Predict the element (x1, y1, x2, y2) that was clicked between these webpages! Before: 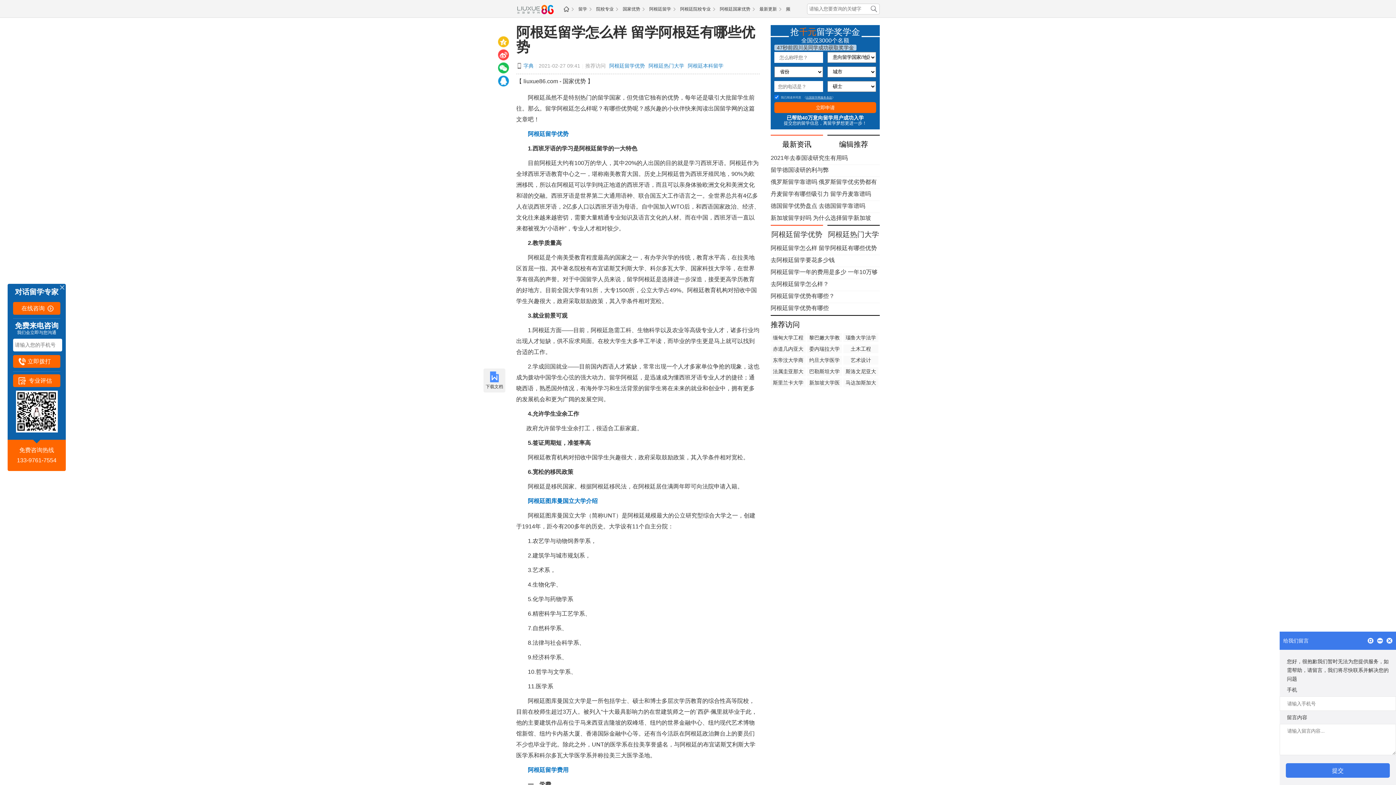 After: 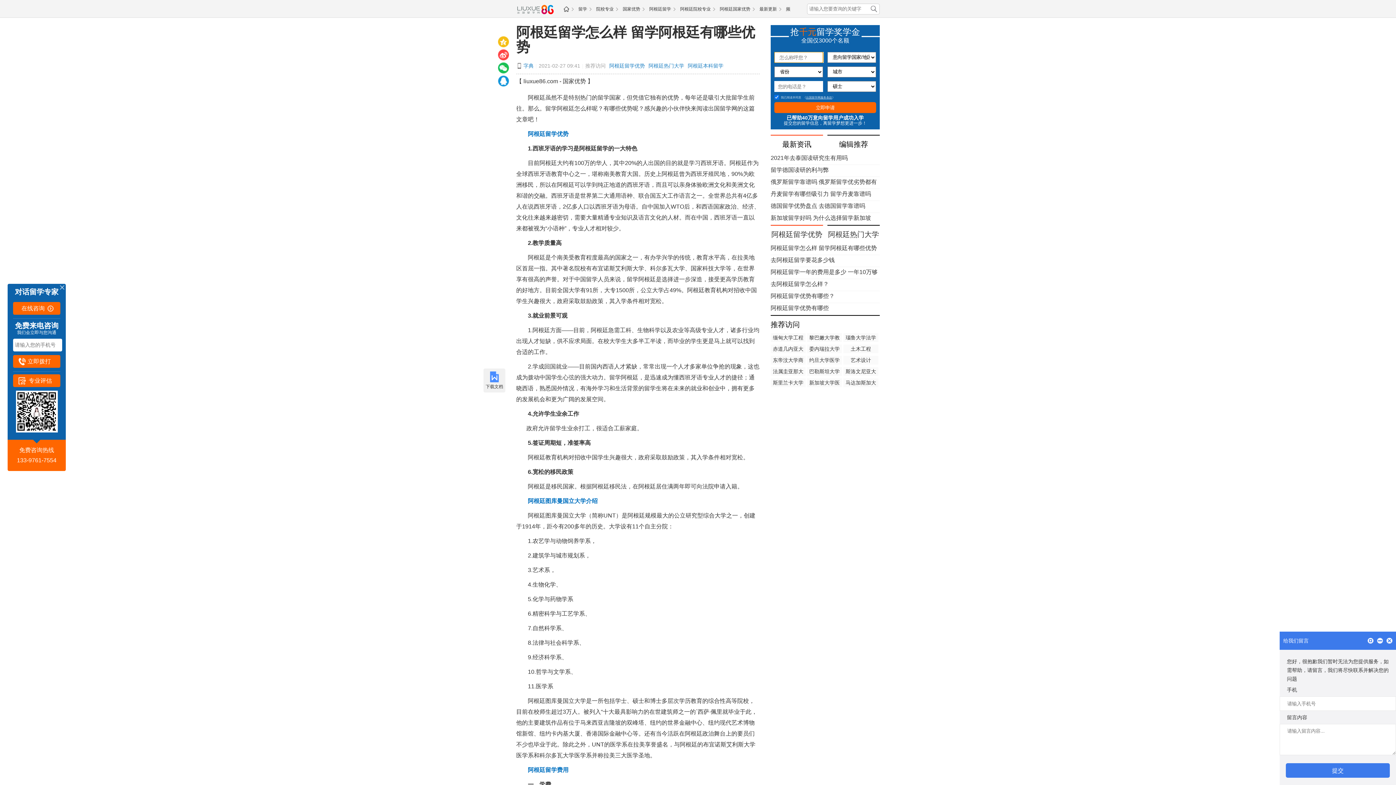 Action: bbox: (774, 102, 876, 113) label: 立即申请